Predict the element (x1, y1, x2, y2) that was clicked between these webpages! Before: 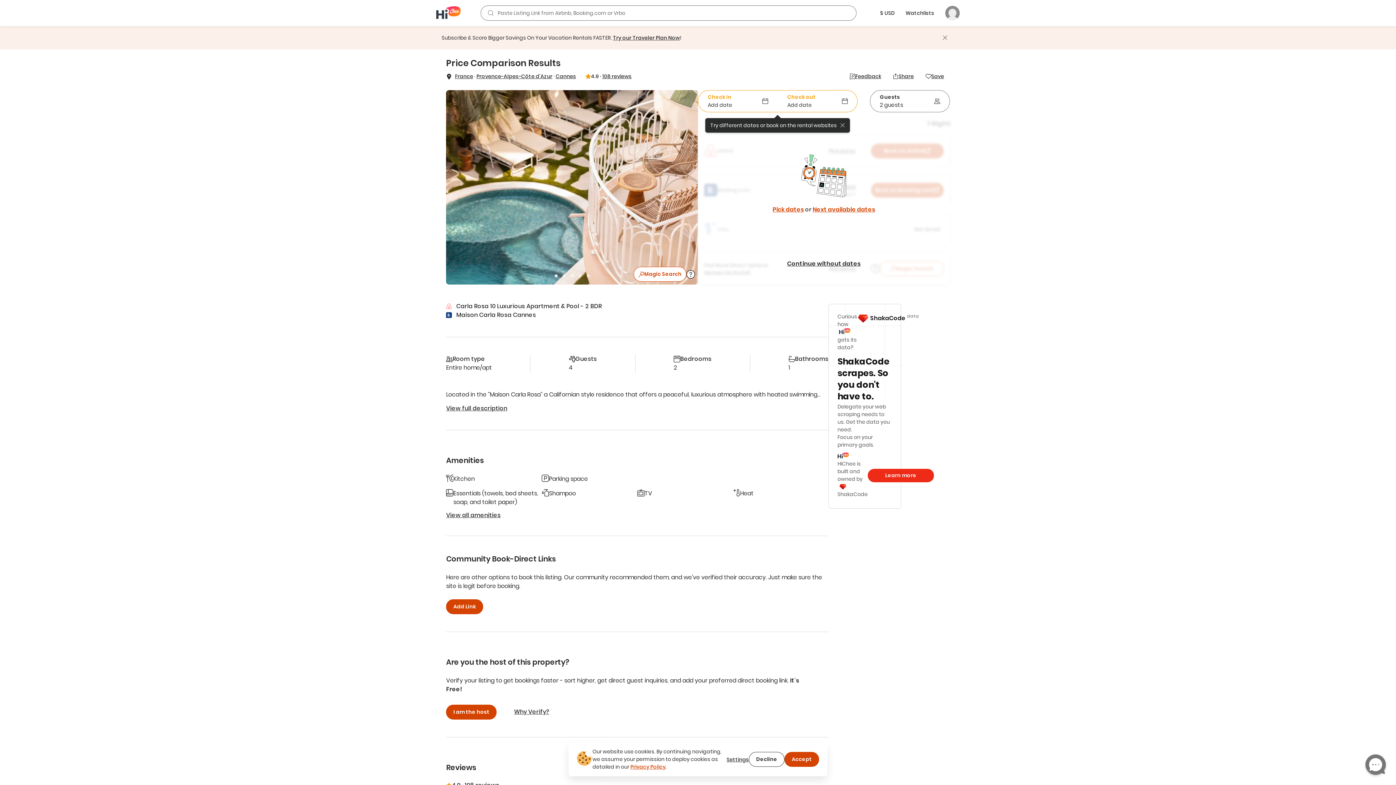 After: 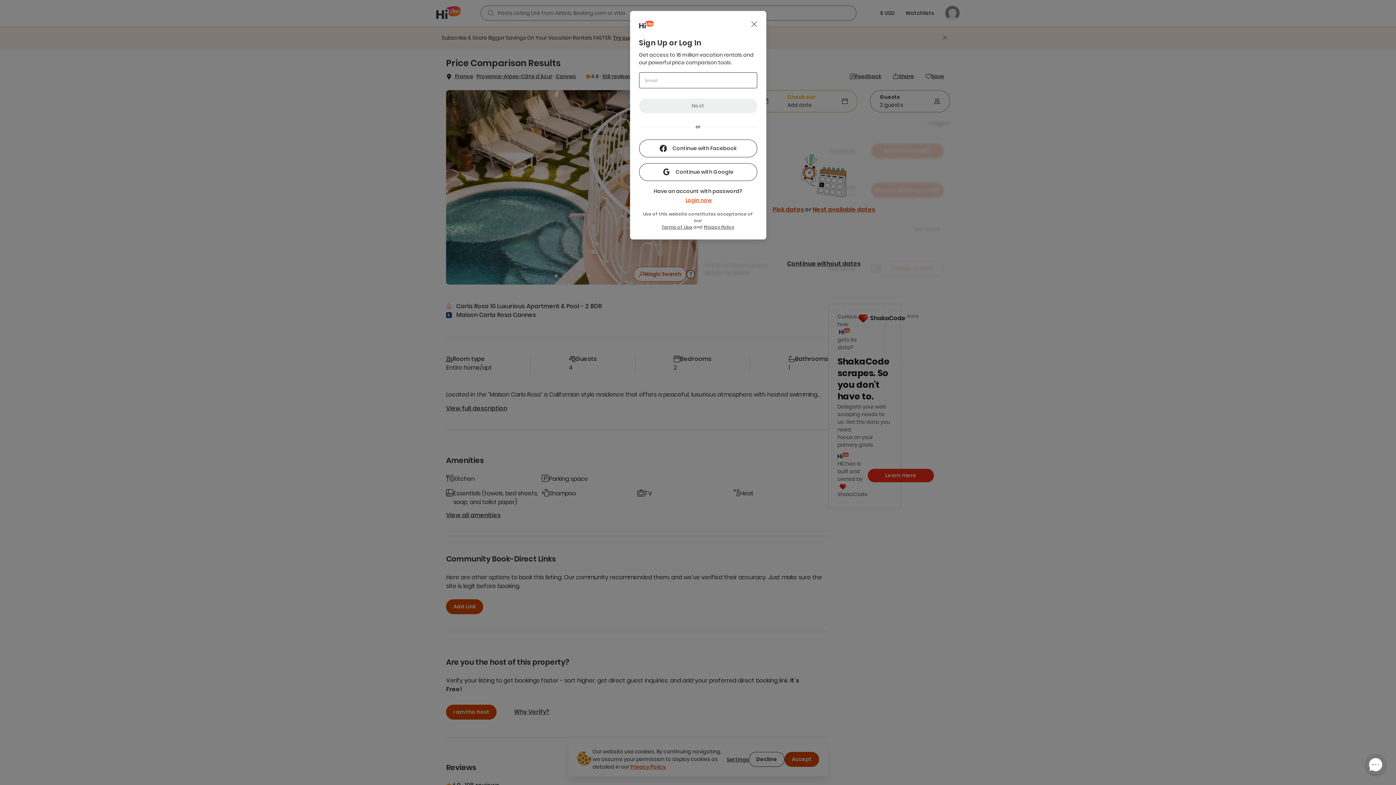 Action: bbox: (446, 599, 483, 614) label: Add Link